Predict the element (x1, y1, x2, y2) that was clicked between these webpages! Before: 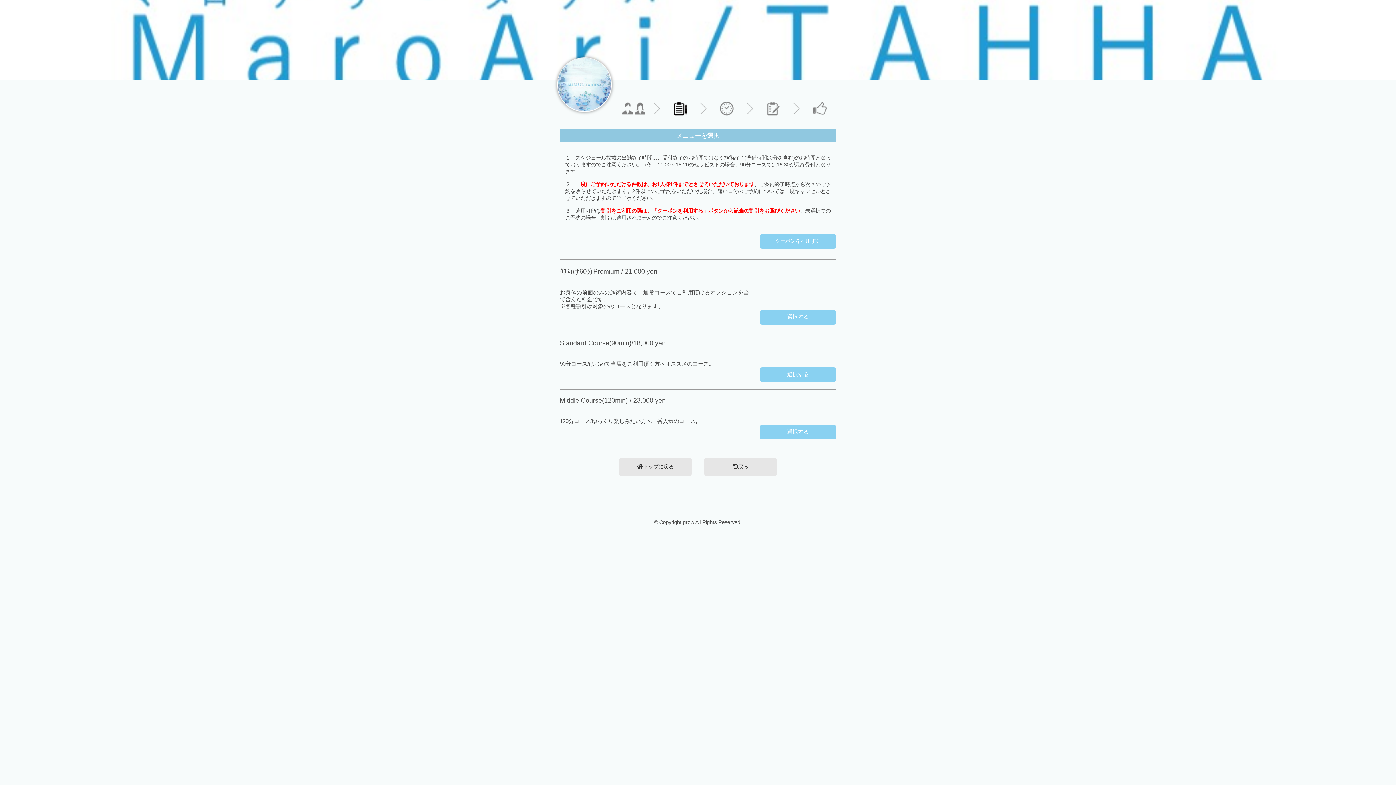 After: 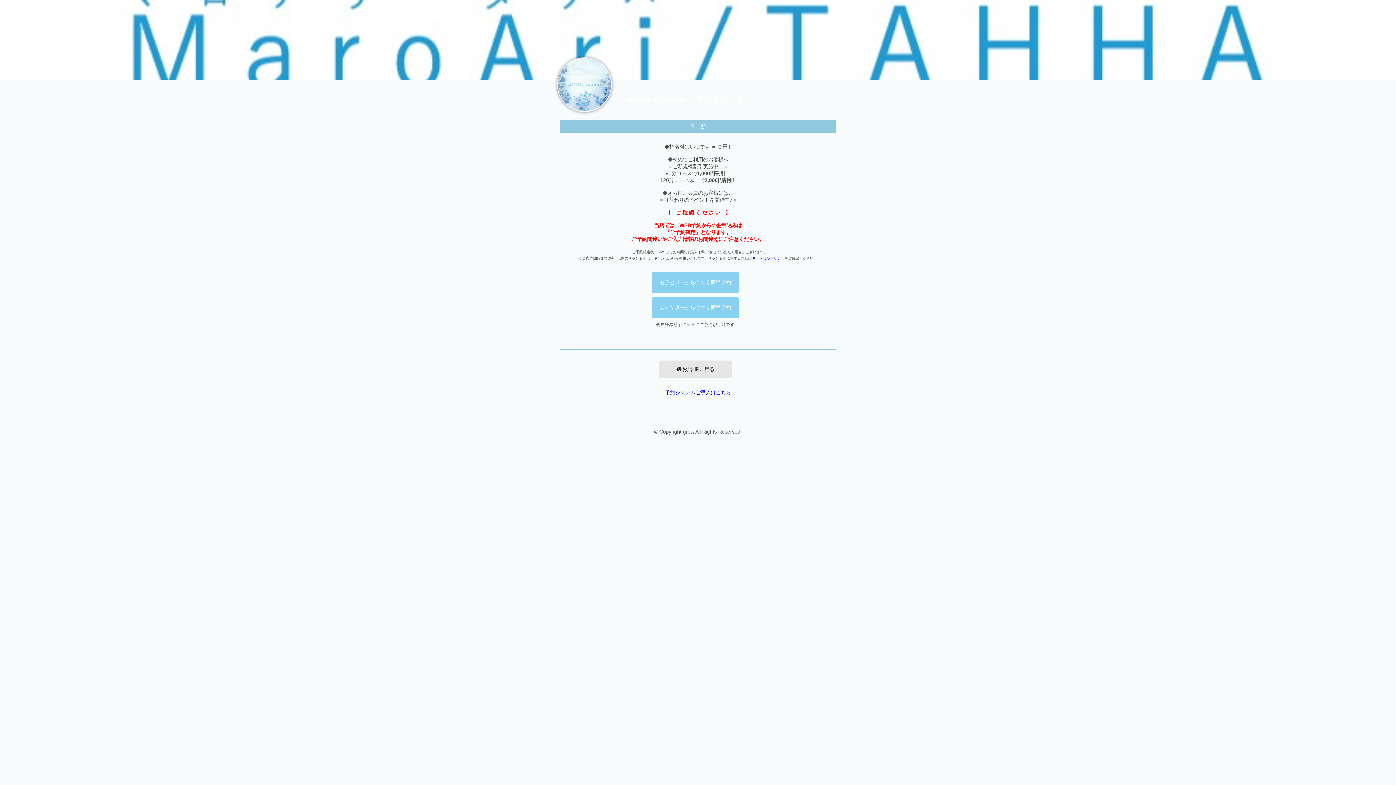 Action: bbox: (619, 458, 692, 476) label: トップに戻る